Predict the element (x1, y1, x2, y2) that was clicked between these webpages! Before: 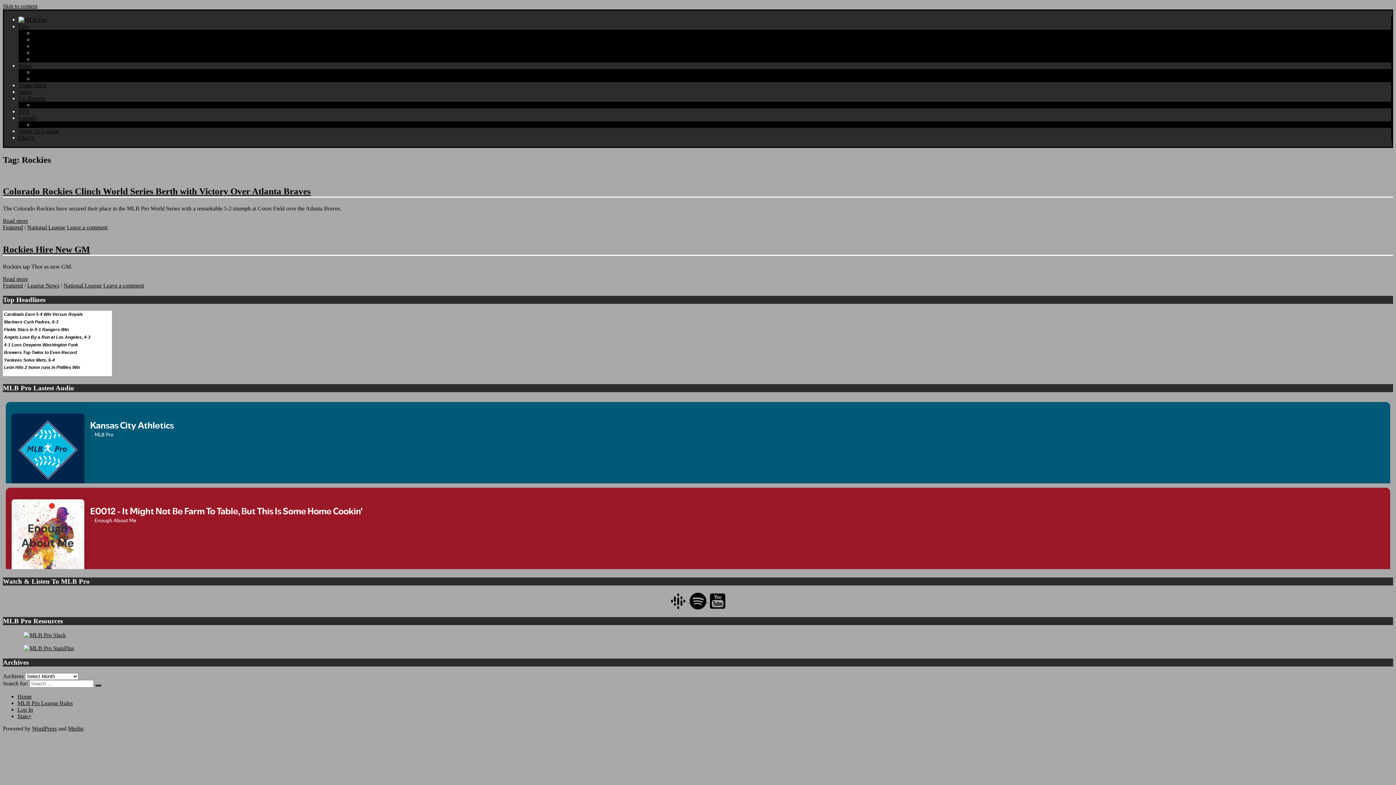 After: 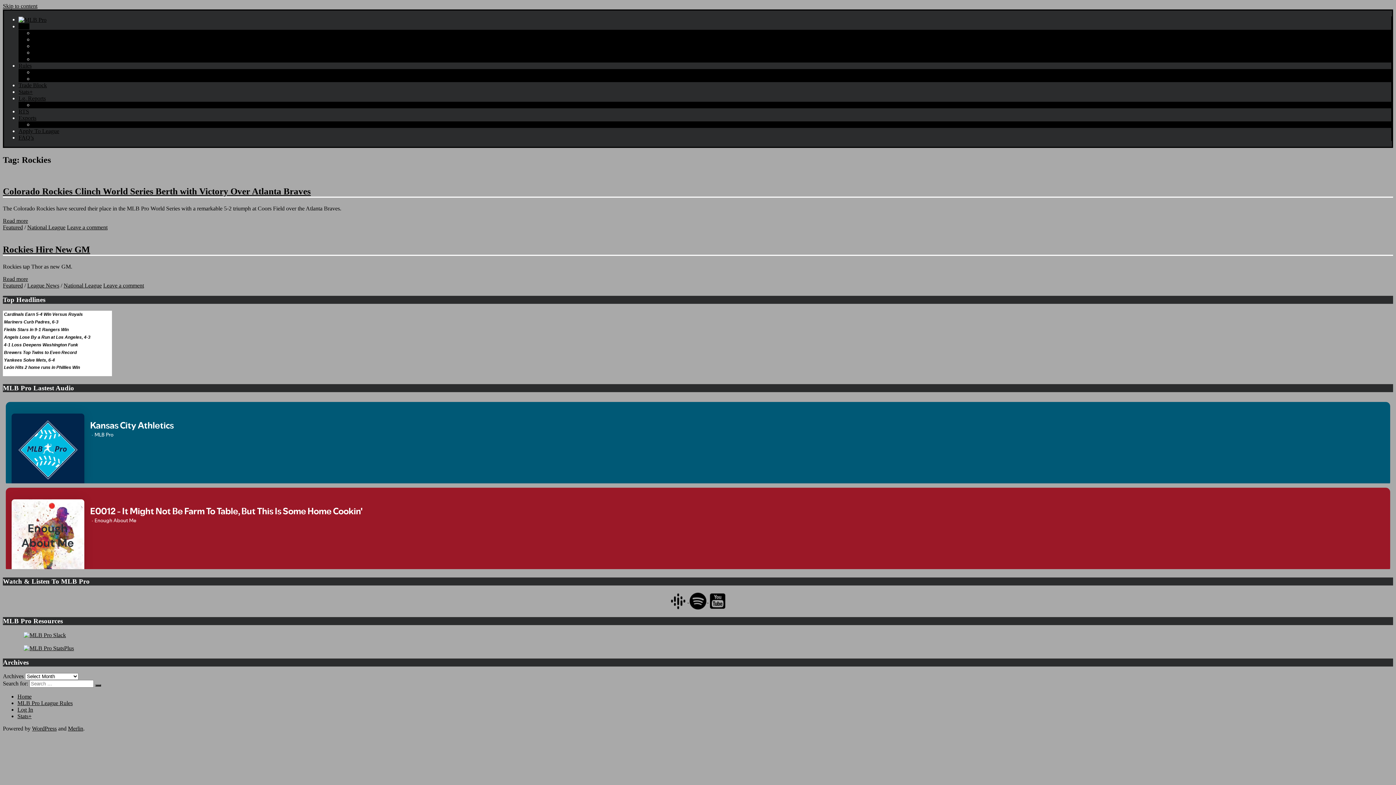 Action: label: GM Settings File bbox: (33, 36, 72, 42)